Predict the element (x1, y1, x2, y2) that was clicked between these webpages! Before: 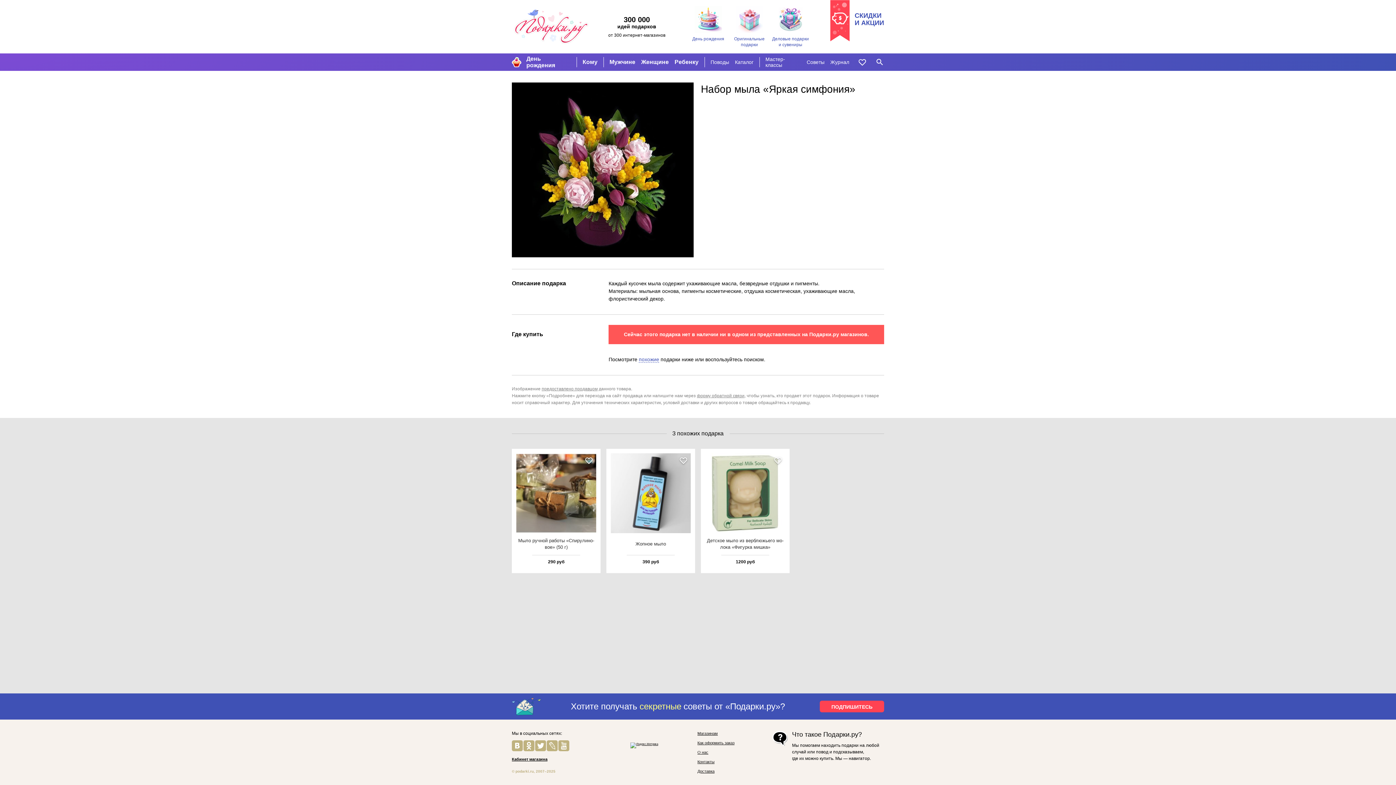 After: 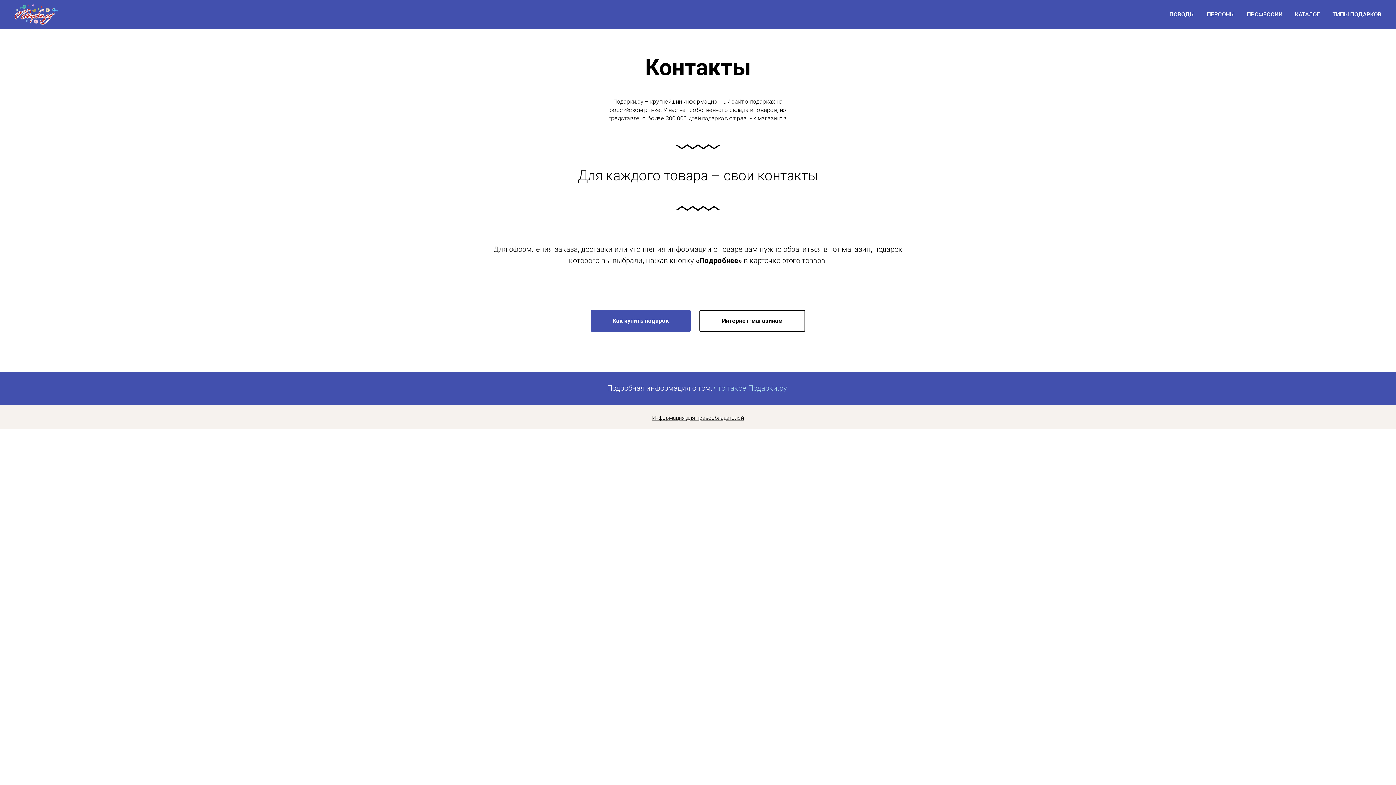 Action: bbox: (697, 760, 734, 764) label: Контакты